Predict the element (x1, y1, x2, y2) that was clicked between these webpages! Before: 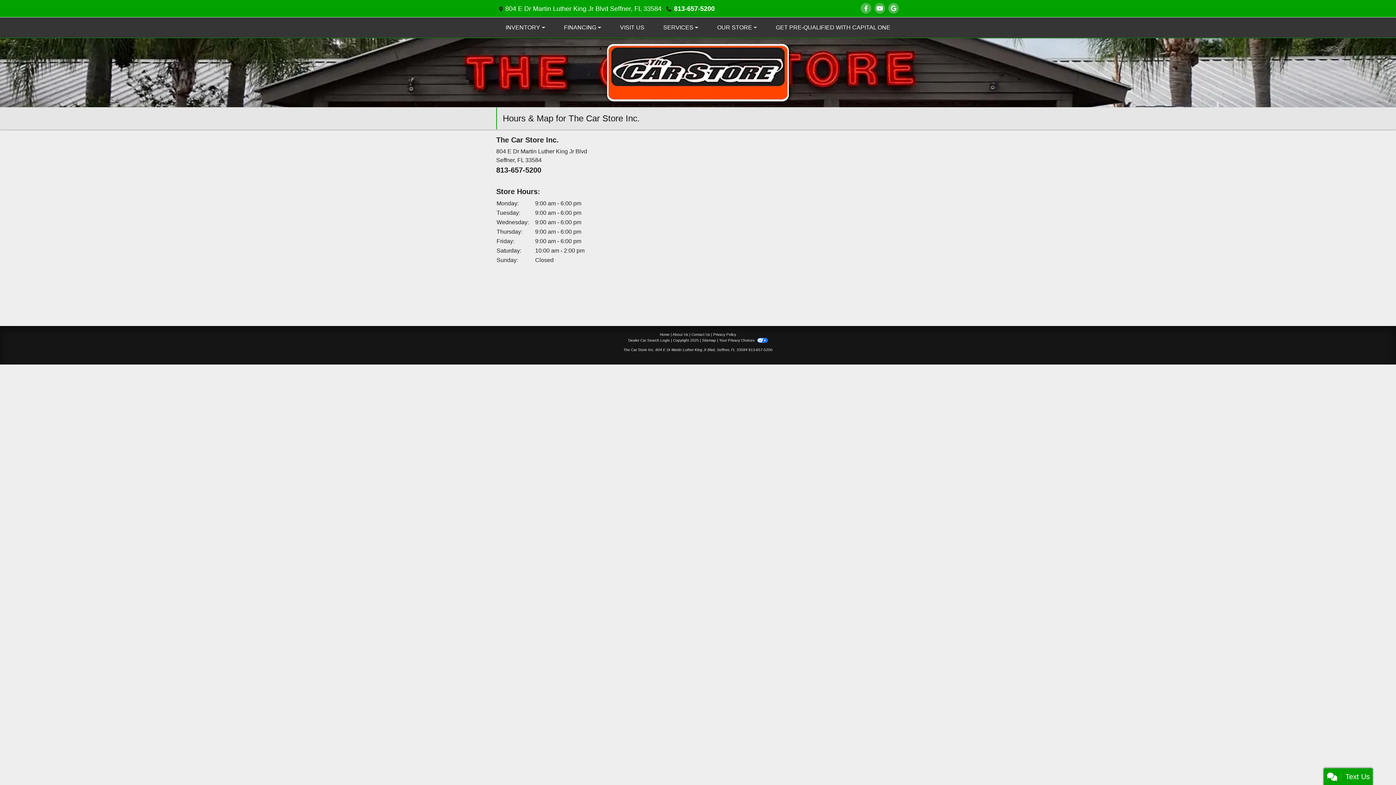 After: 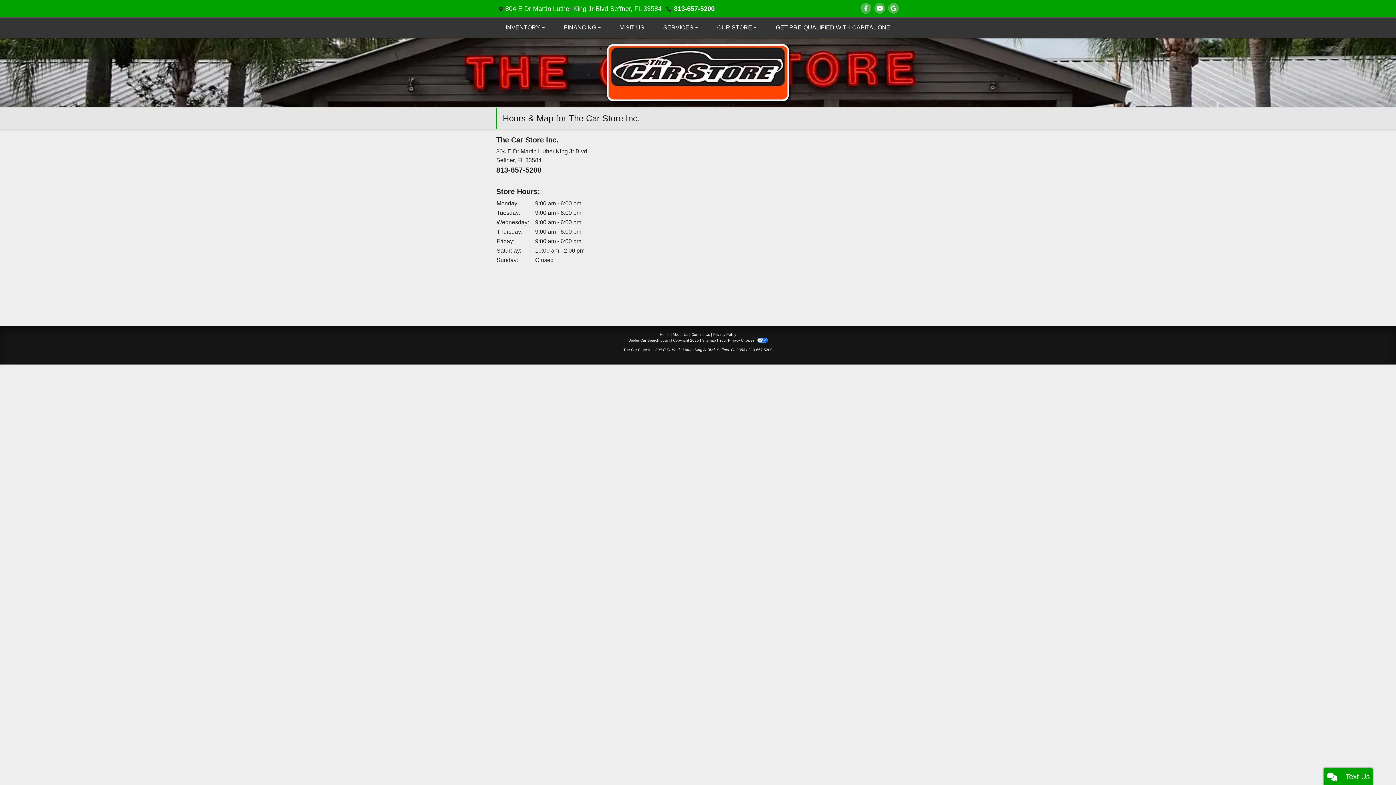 Action: label: 813-657-5200 bbox: (748, 348, 772, 352)